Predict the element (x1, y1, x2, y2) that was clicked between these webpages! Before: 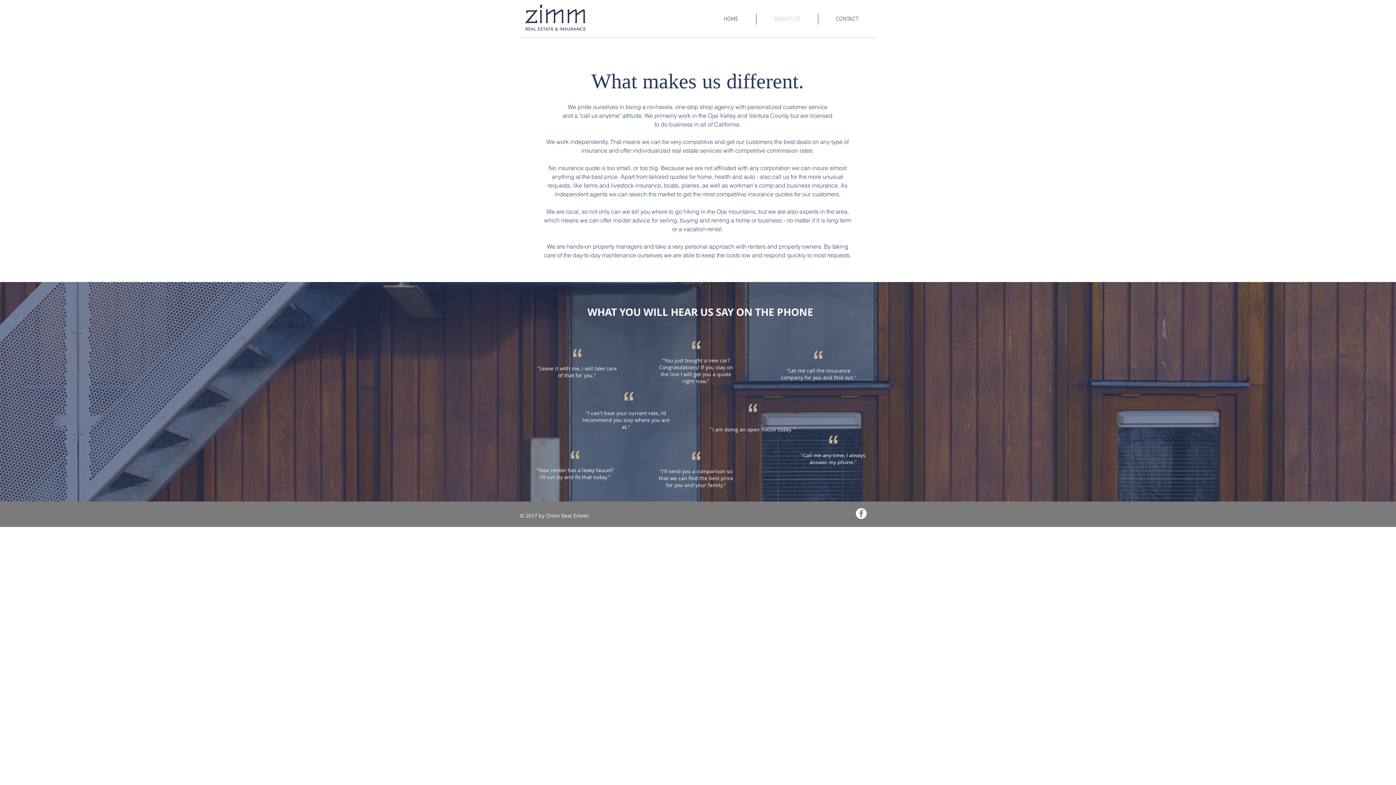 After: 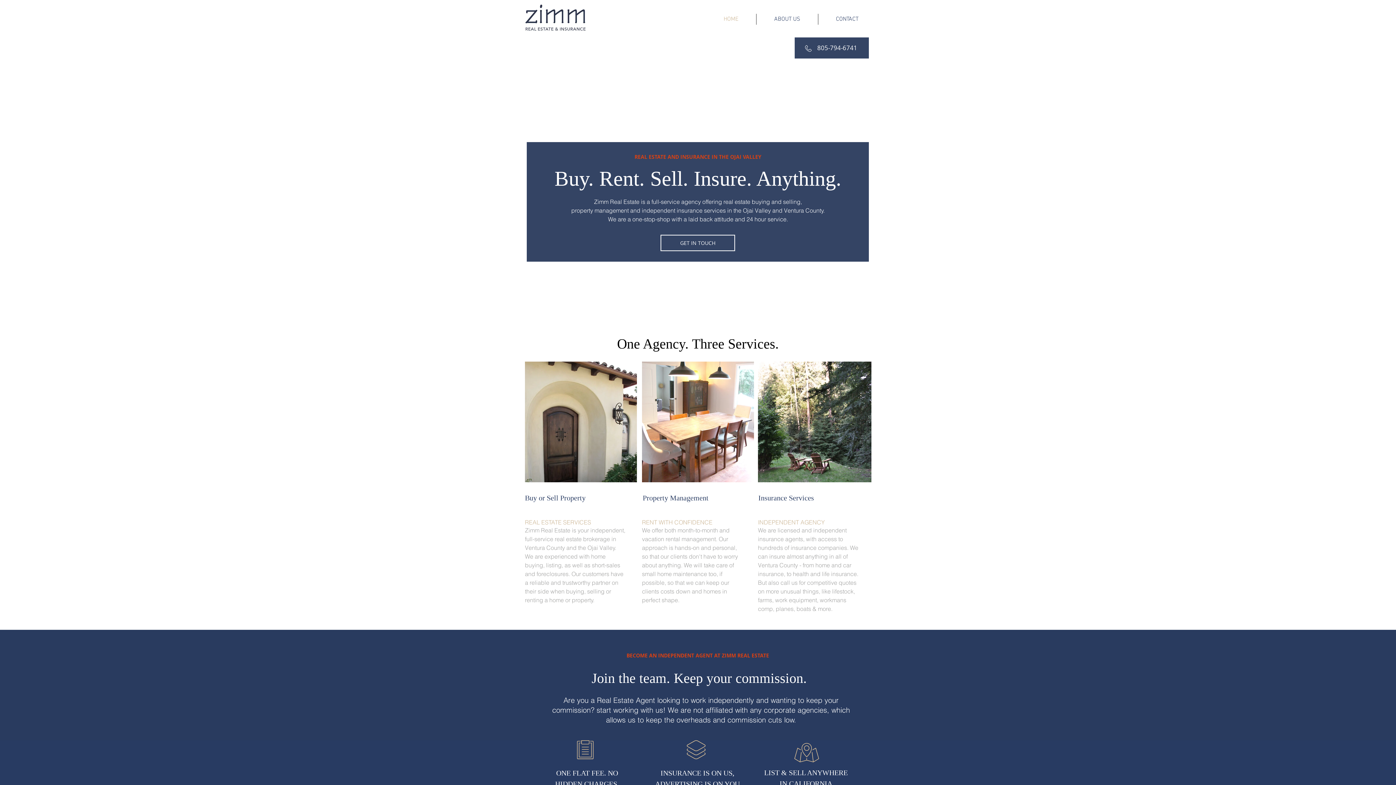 Action: bbox: (520, 2, 590, 33)